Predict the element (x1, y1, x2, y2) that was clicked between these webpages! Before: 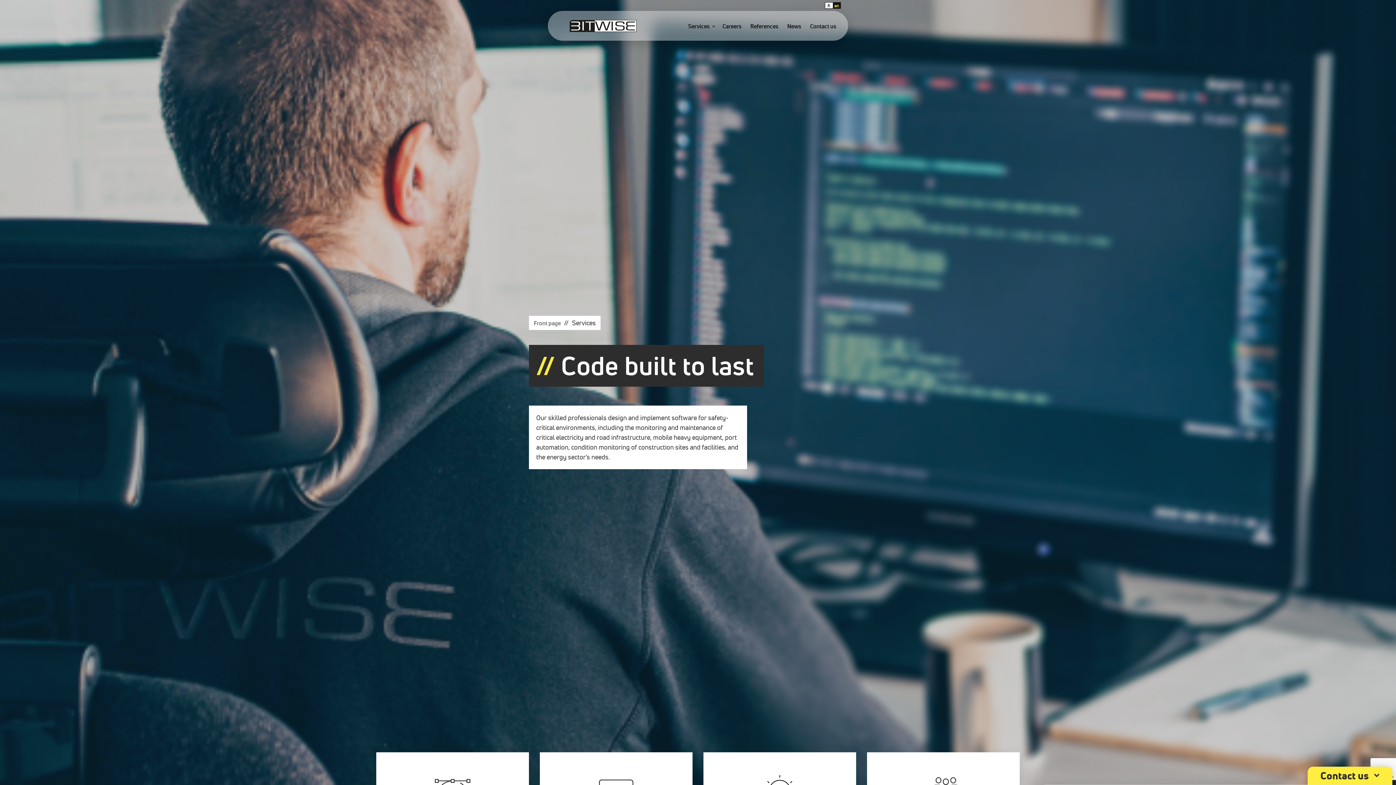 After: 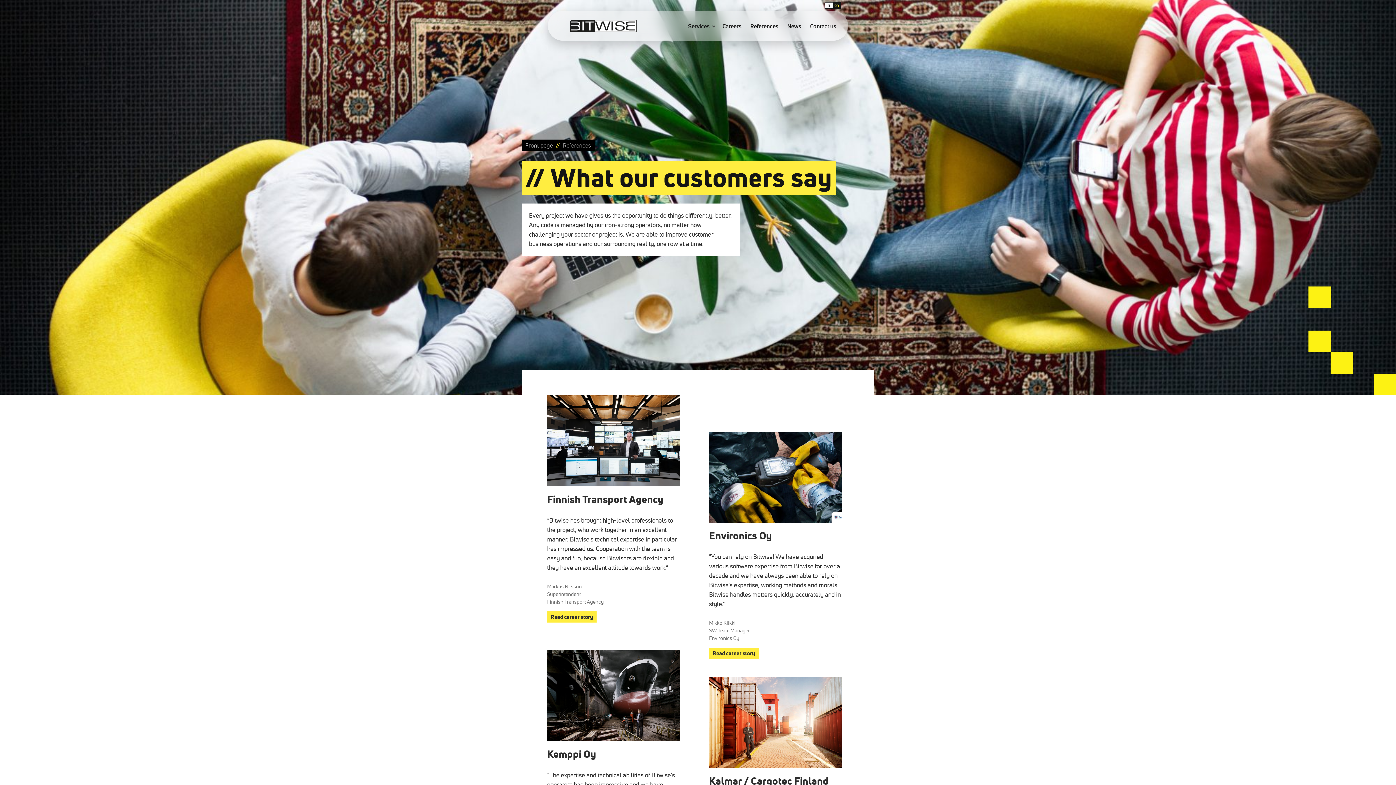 Action: bbox: (750, 22, 778, 29) label: References